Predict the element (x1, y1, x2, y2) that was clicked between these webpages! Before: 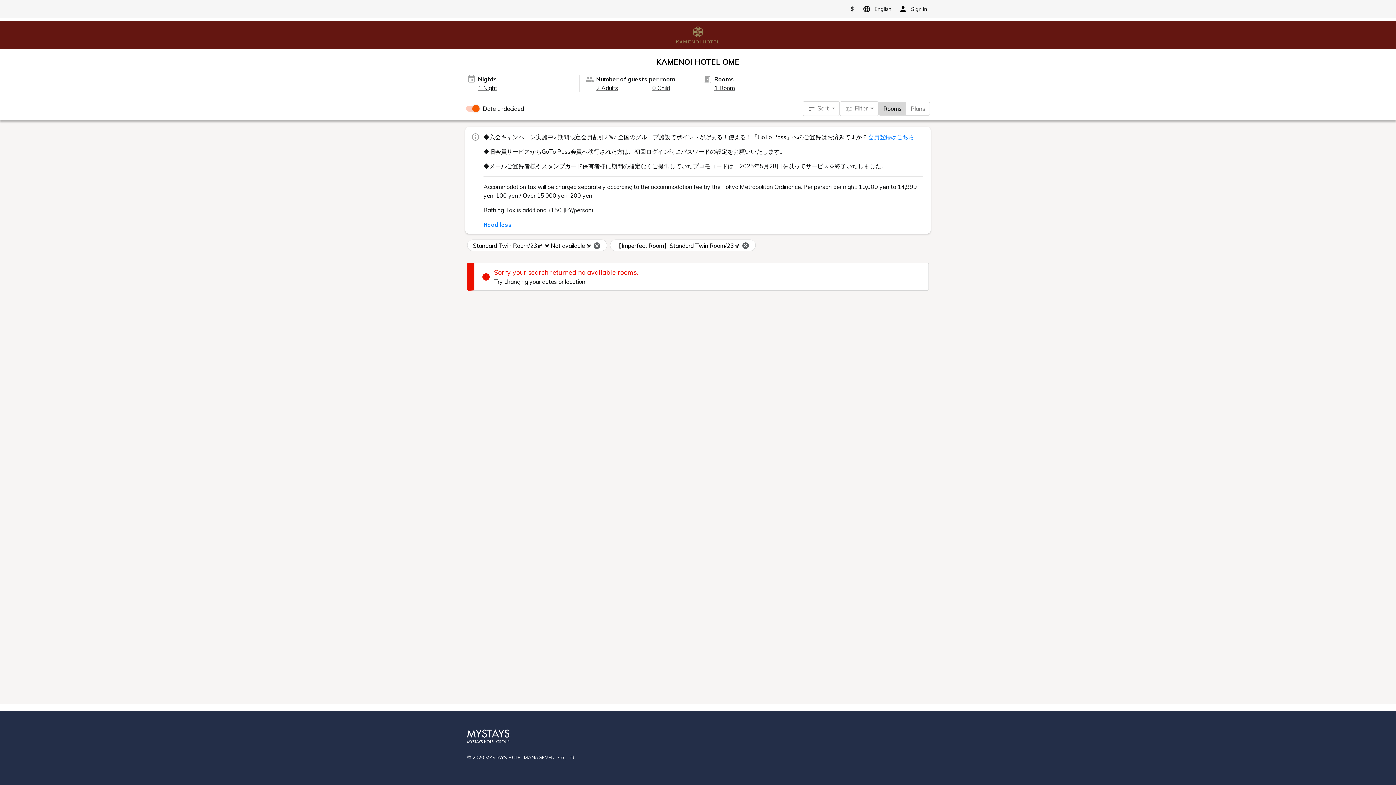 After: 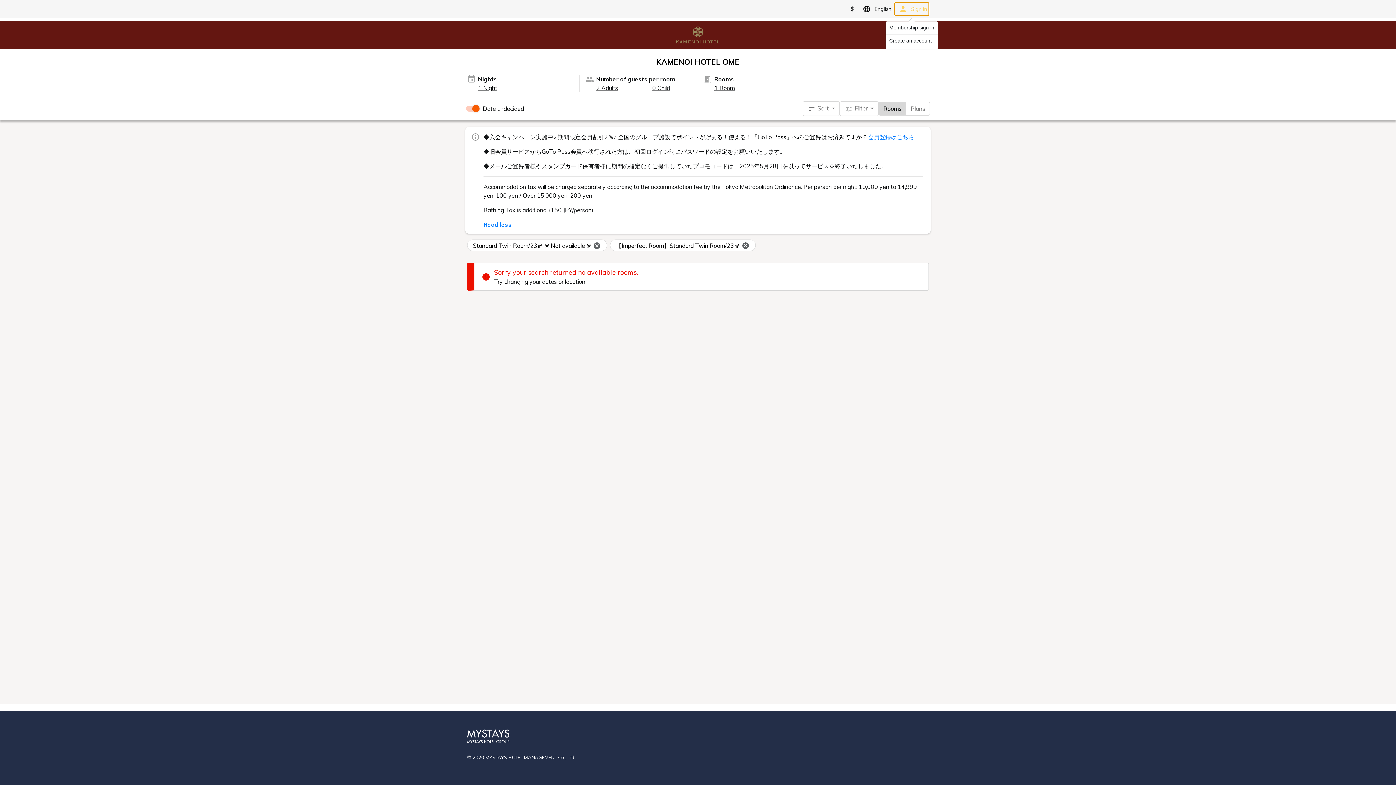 Action: bbox: (896, 2, 929, 15) label: Sign in